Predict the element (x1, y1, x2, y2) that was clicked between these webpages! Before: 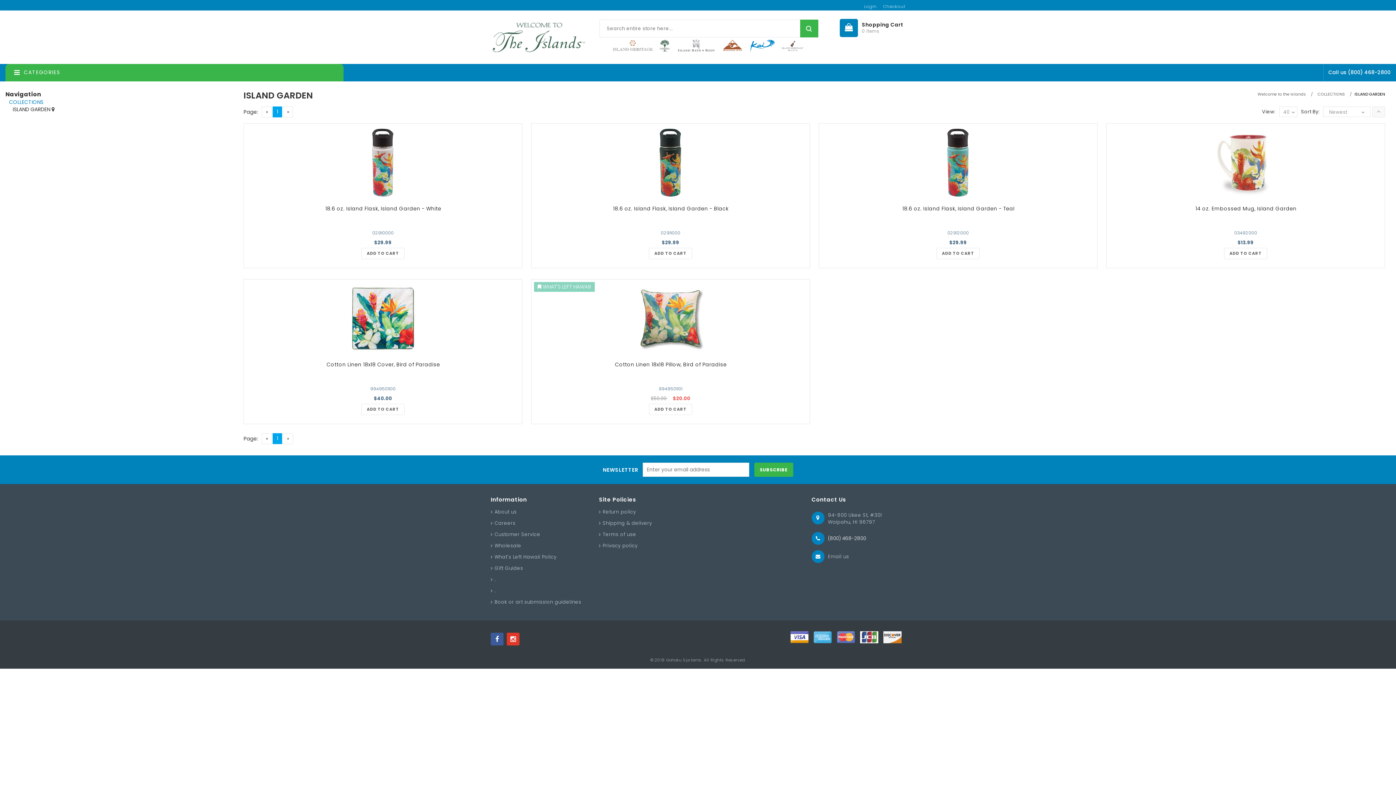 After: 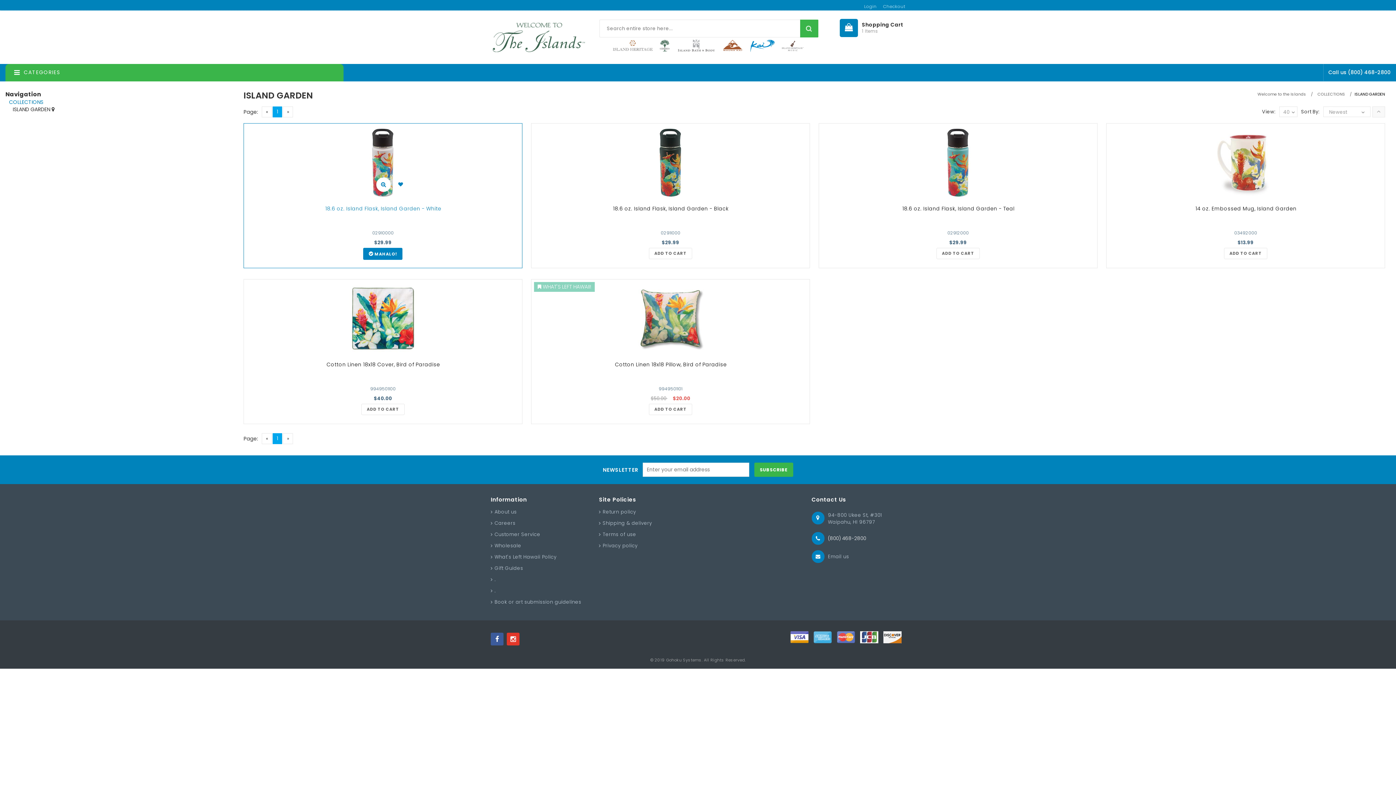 Action: bbox: (361, 247, 404, 259) label: ADD TO CART